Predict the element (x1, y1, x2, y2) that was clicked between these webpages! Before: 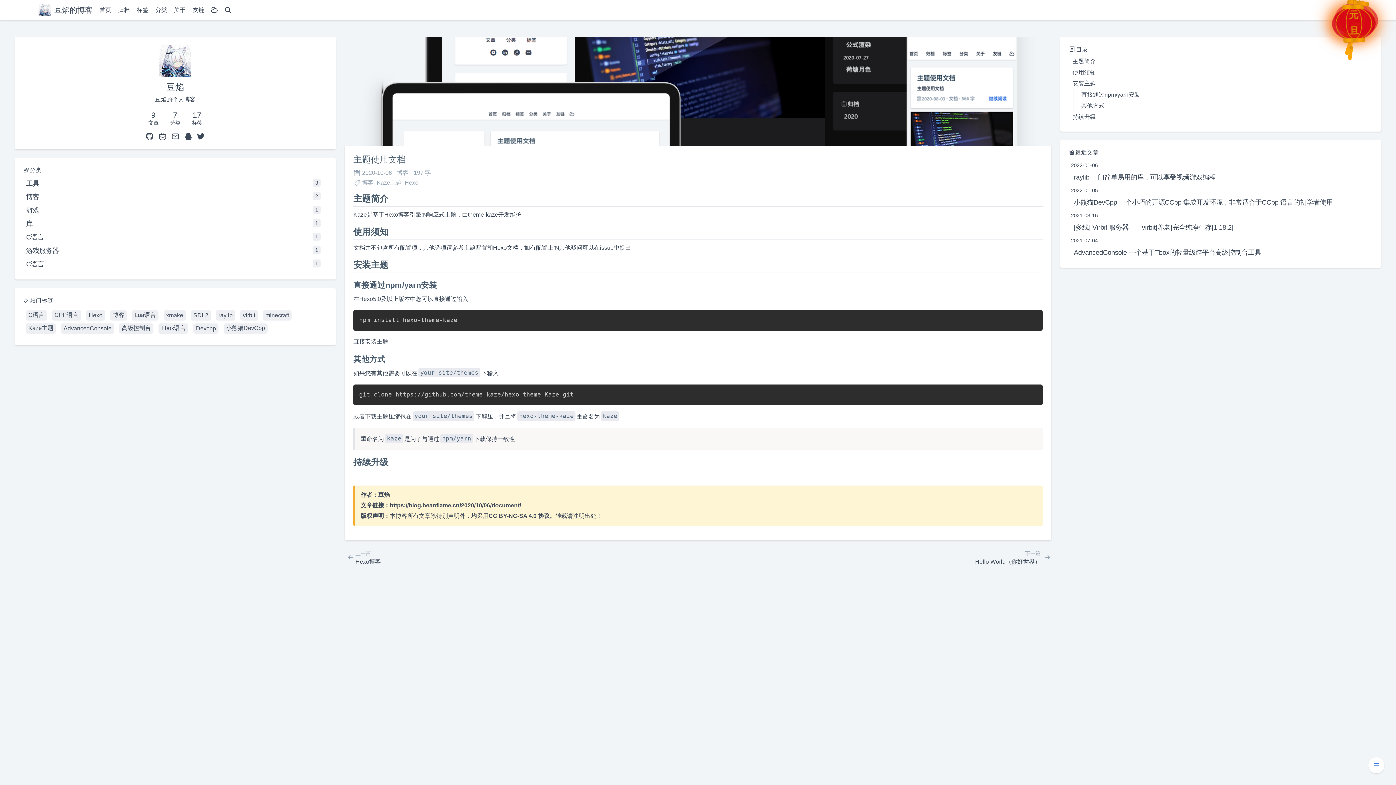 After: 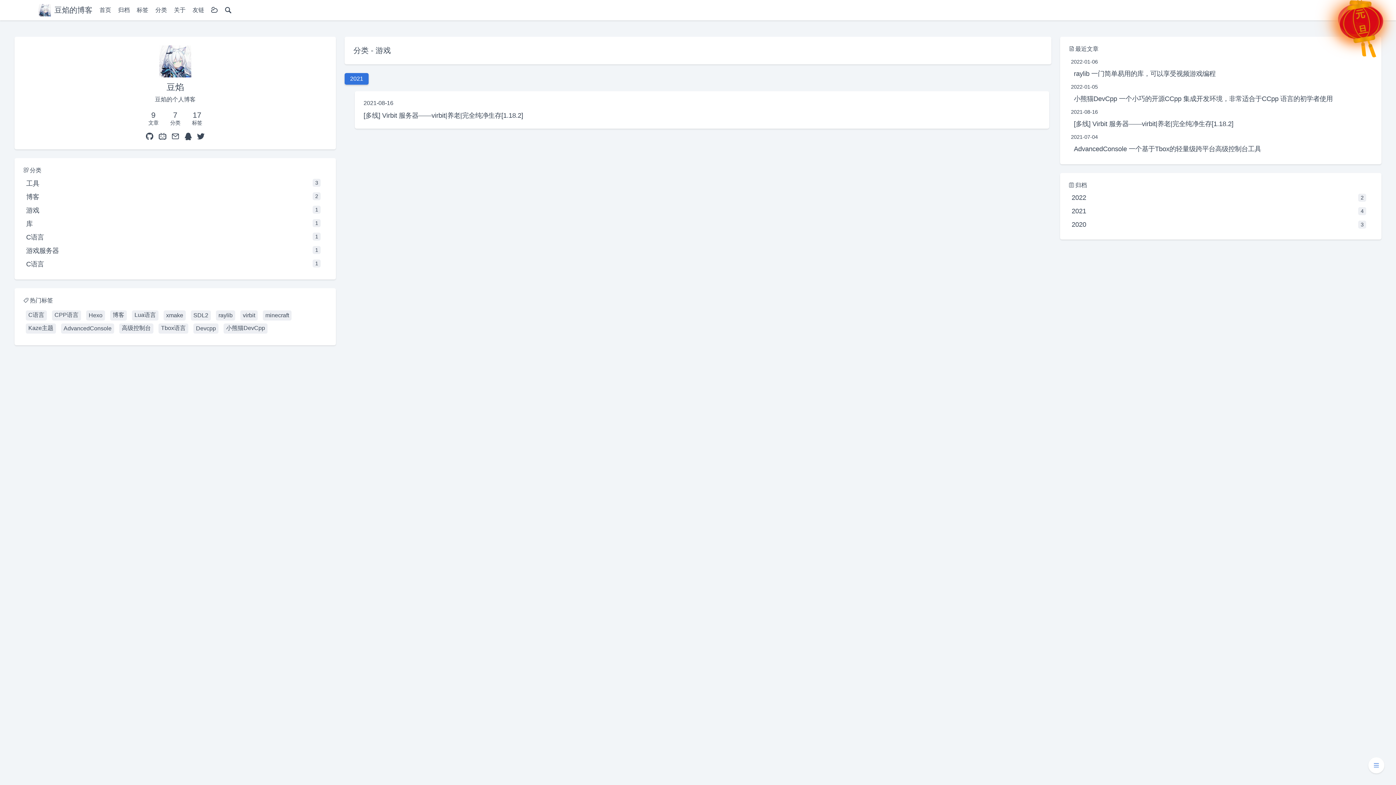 Action: label: 游戏
1 bbox: (23, 203, 327, 216)